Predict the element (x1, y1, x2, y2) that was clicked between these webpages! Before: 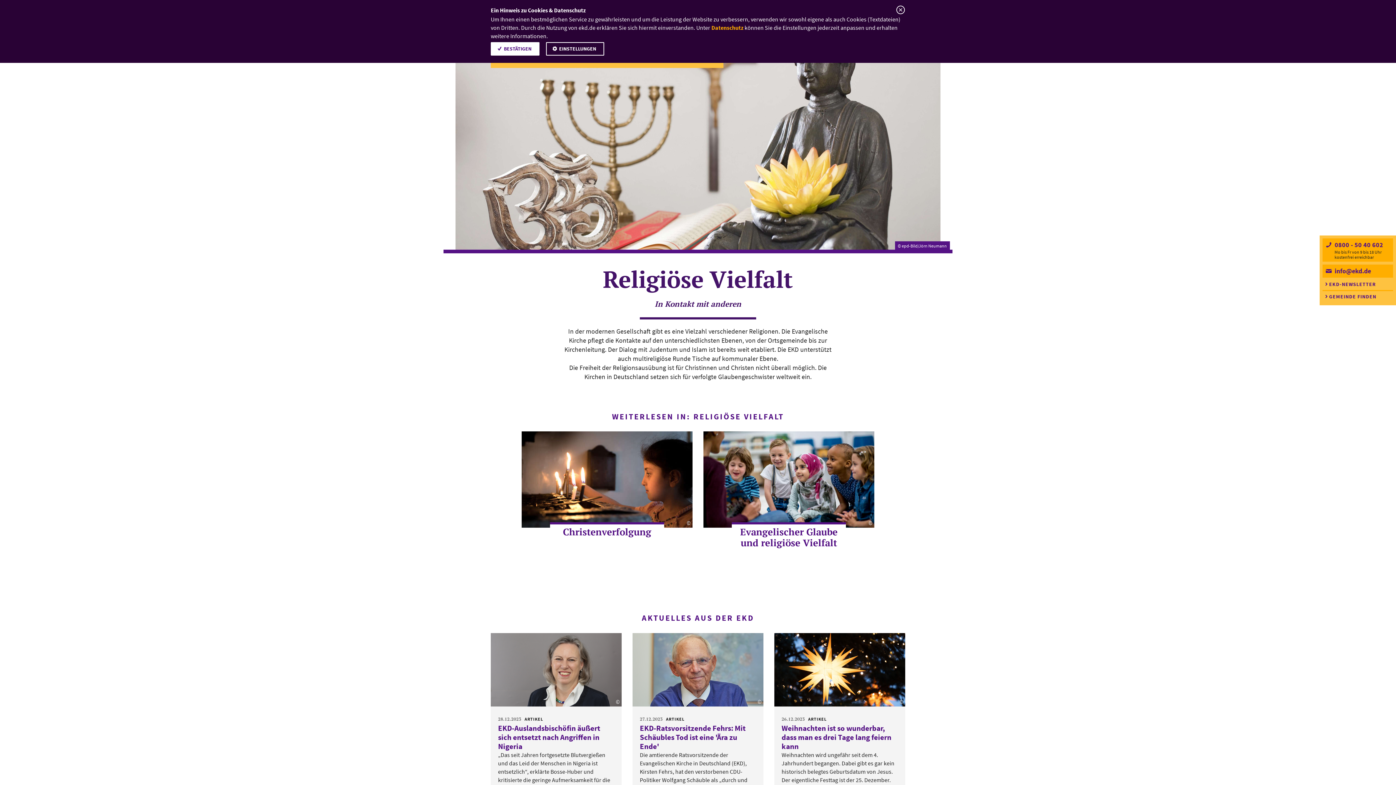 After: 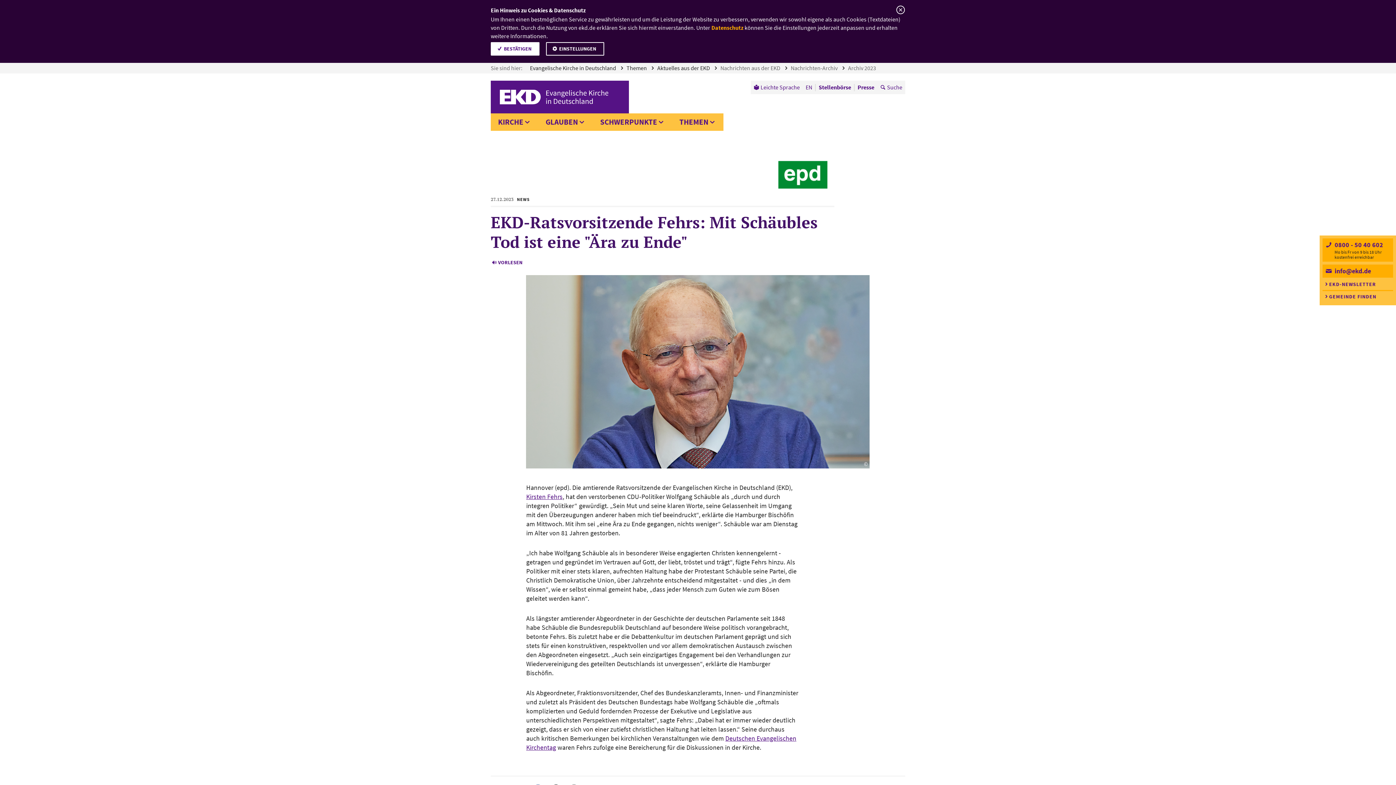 Action: label: EKD-Ratsvorsitzende Fehrs: Mit Schäubles Tod ist eine 'Ära zu Ende' bbox: (639, 723, 745, 751)